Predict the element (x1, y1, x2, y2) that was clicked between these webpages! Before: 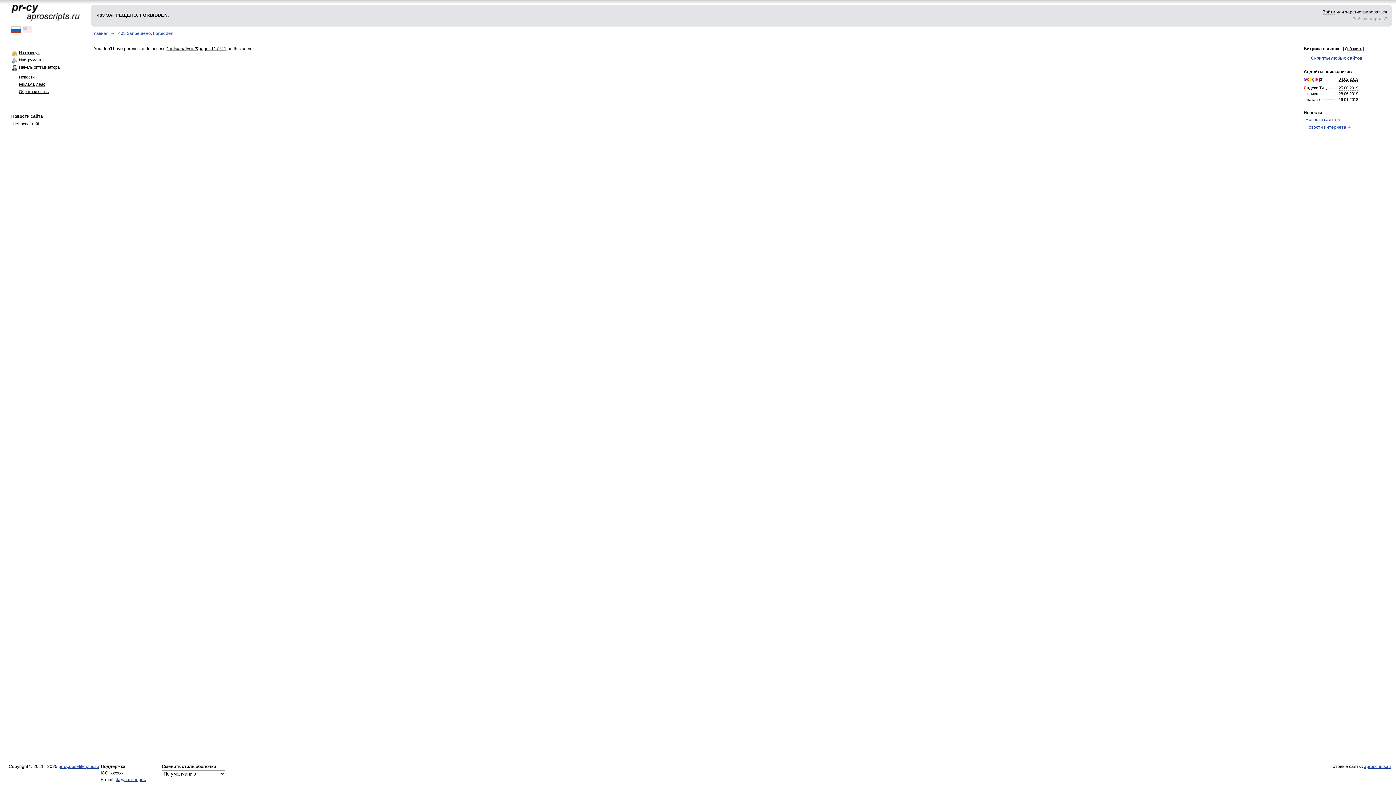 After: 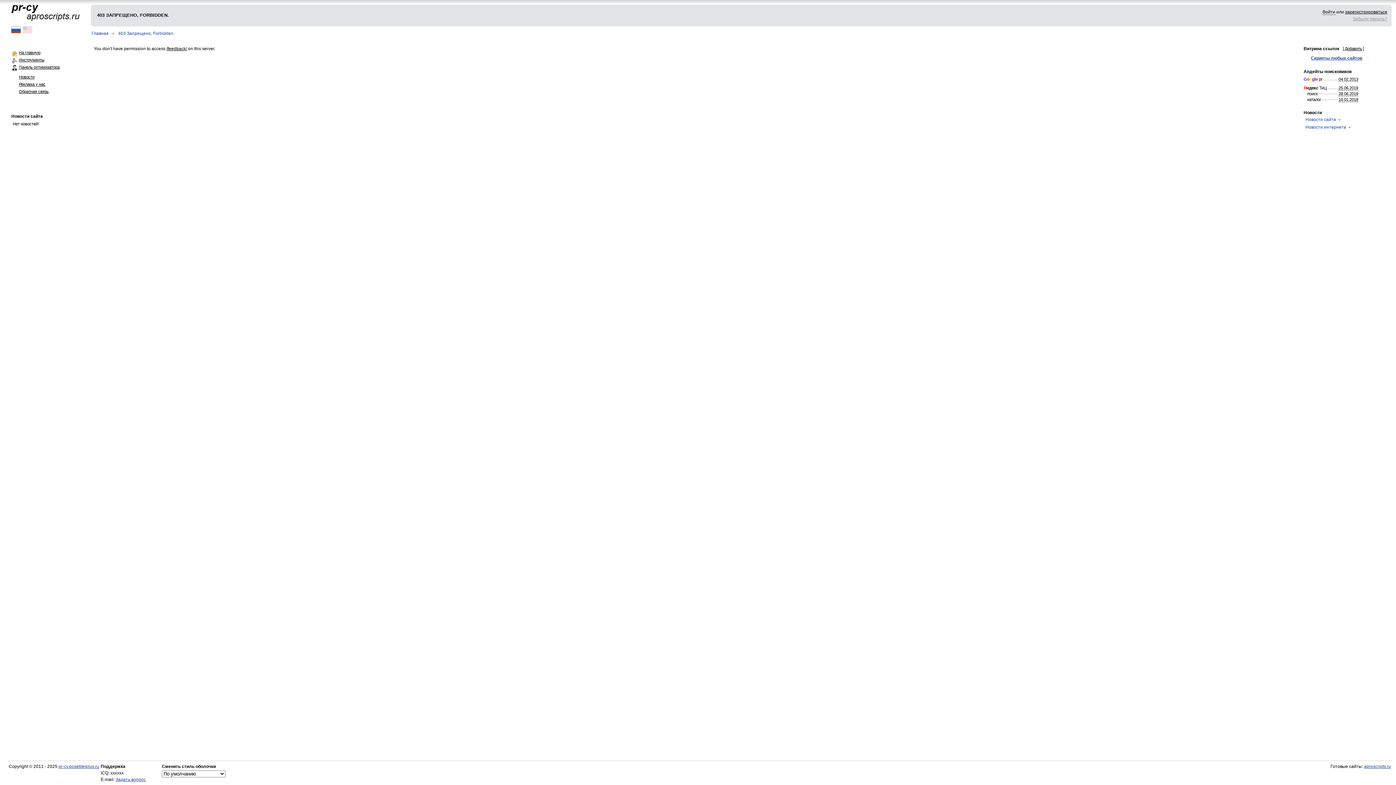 Action: bbox: (11, 89, 85, 95) label: Обратная связь